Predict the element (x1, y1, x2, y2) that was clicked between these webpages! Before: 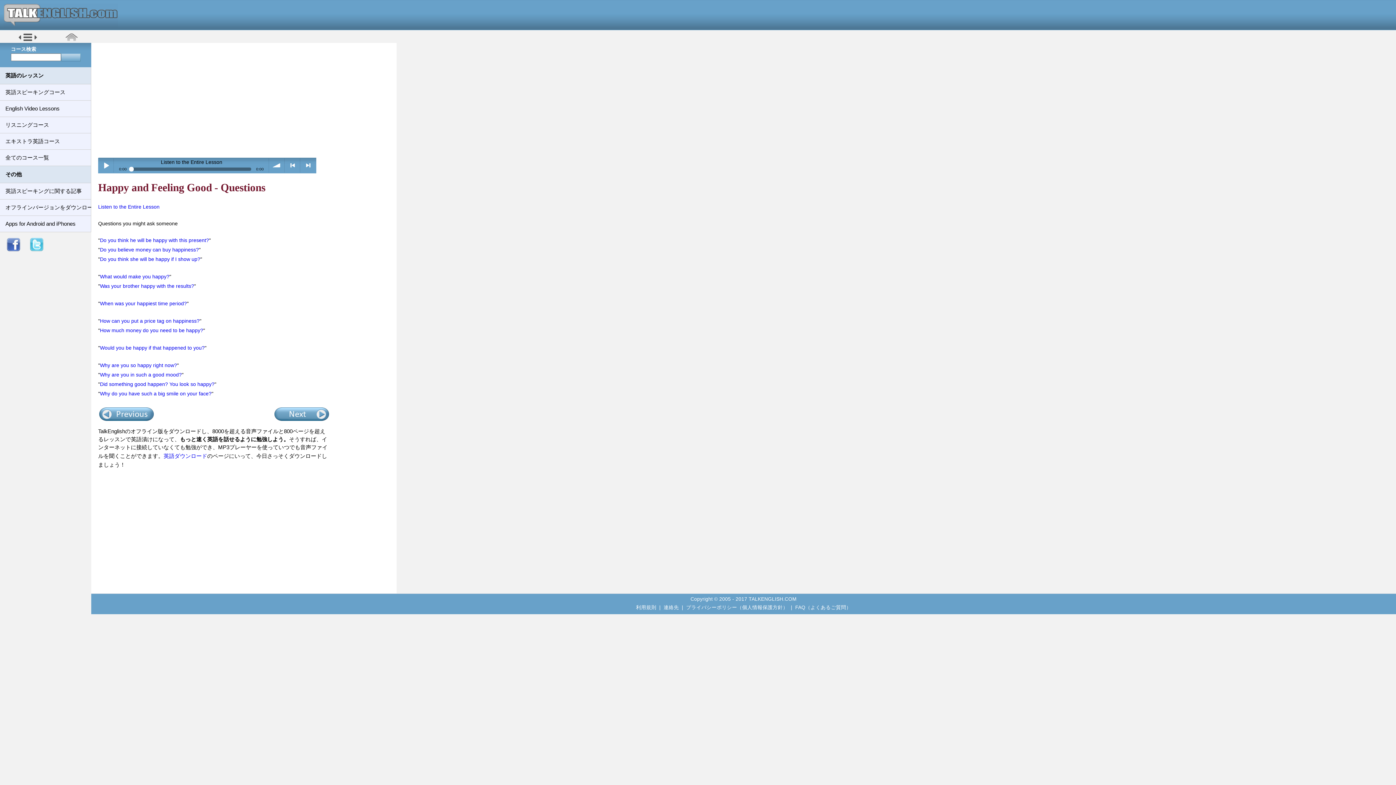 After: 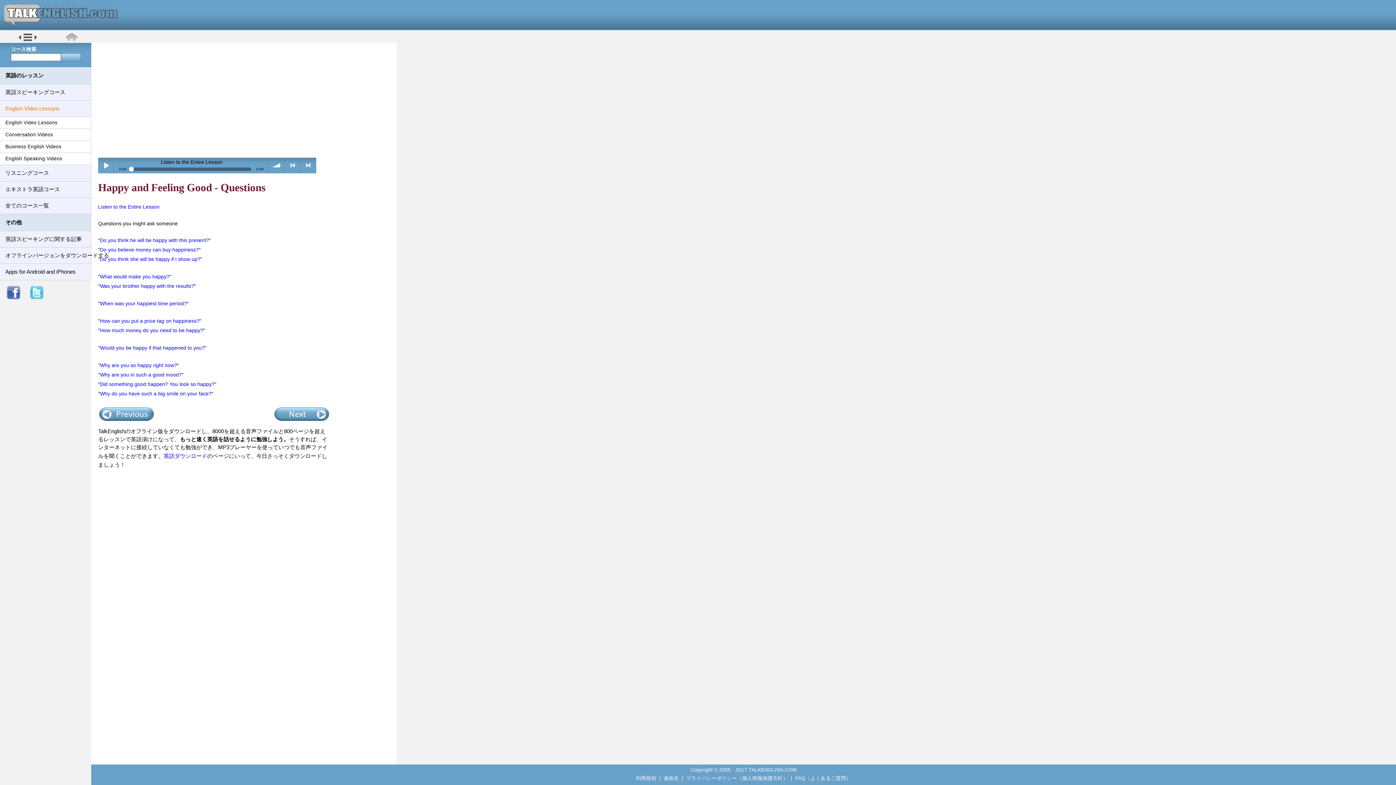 Action: label: English Video Lessons bbox: (0, 100, 90, 116)